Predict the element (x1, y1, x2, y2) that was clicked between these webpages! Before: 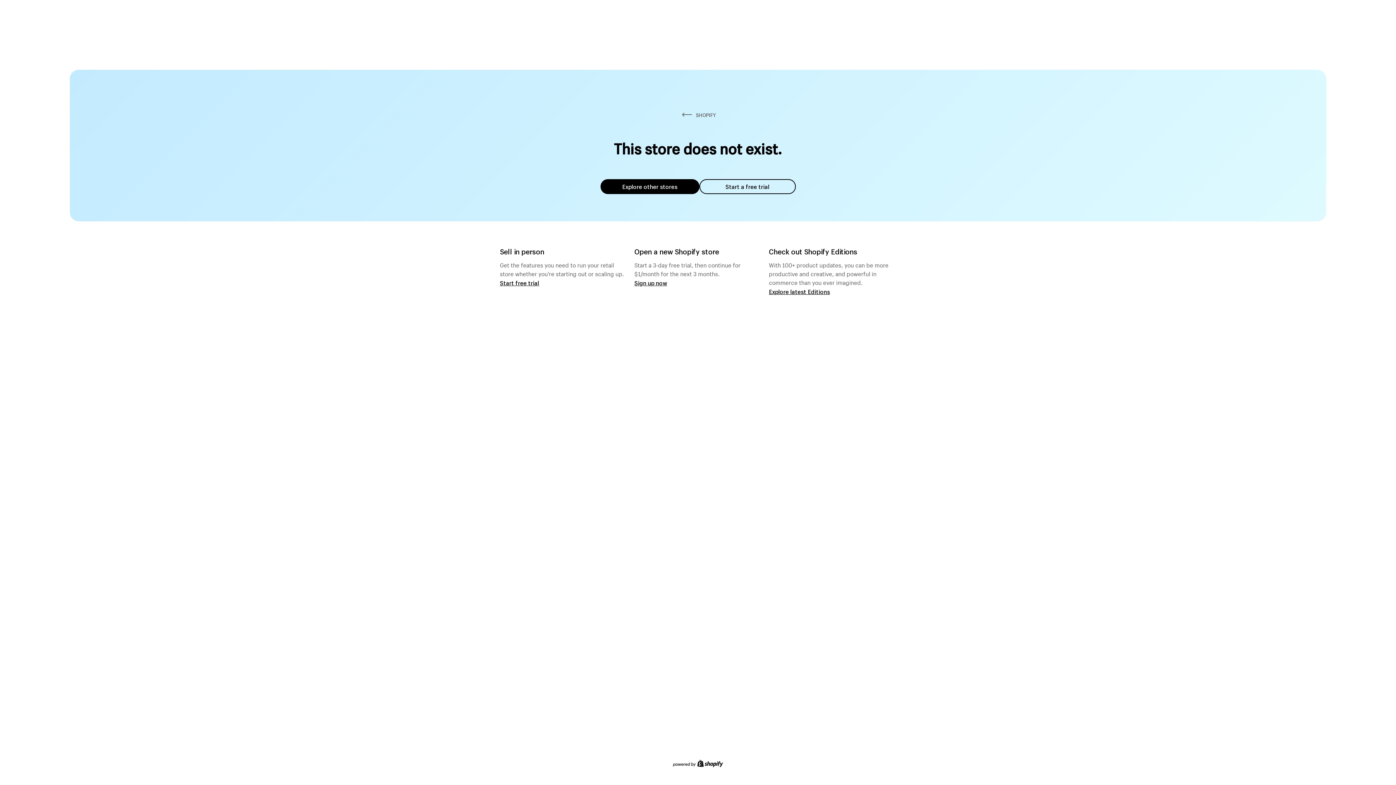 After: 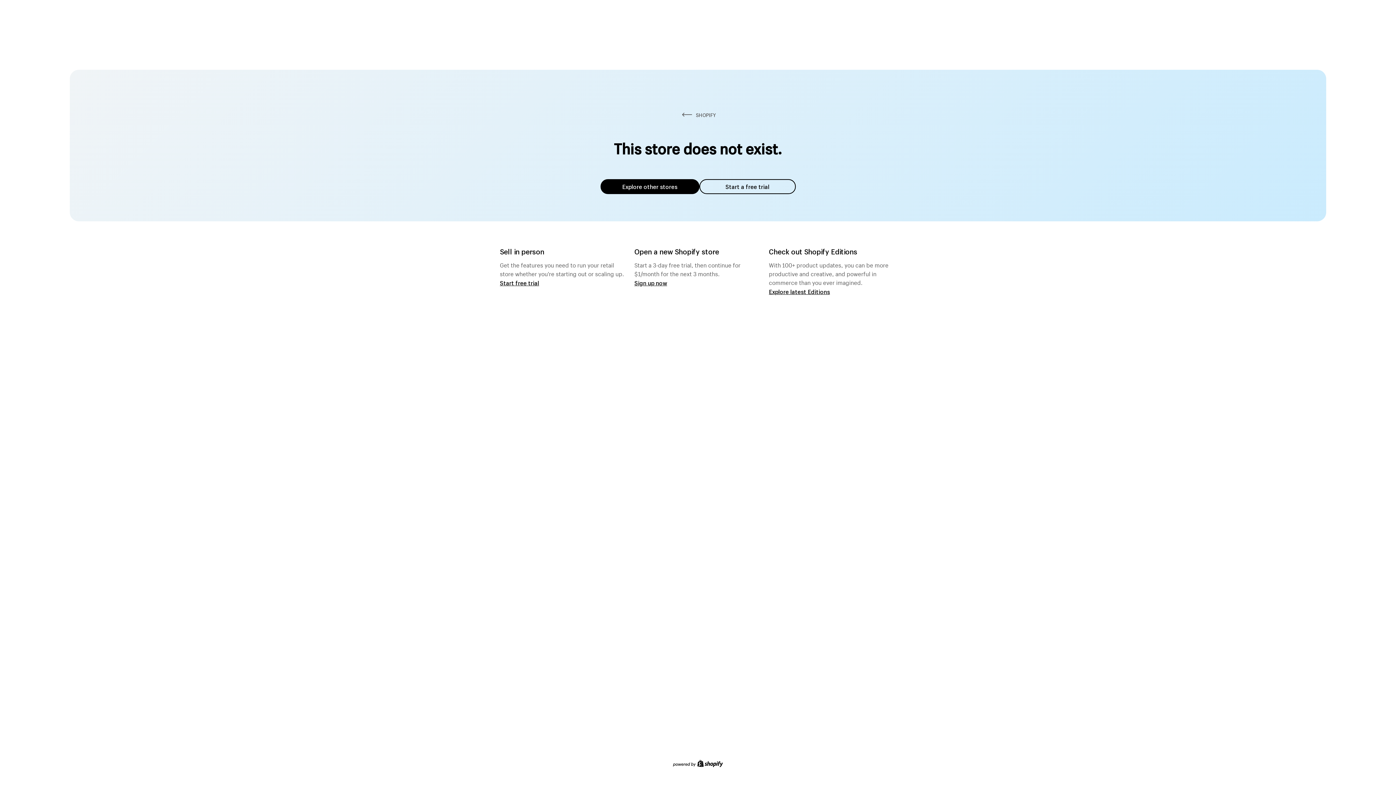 Action: bbox: (600, 179, 699, 194) label: Explore other stores